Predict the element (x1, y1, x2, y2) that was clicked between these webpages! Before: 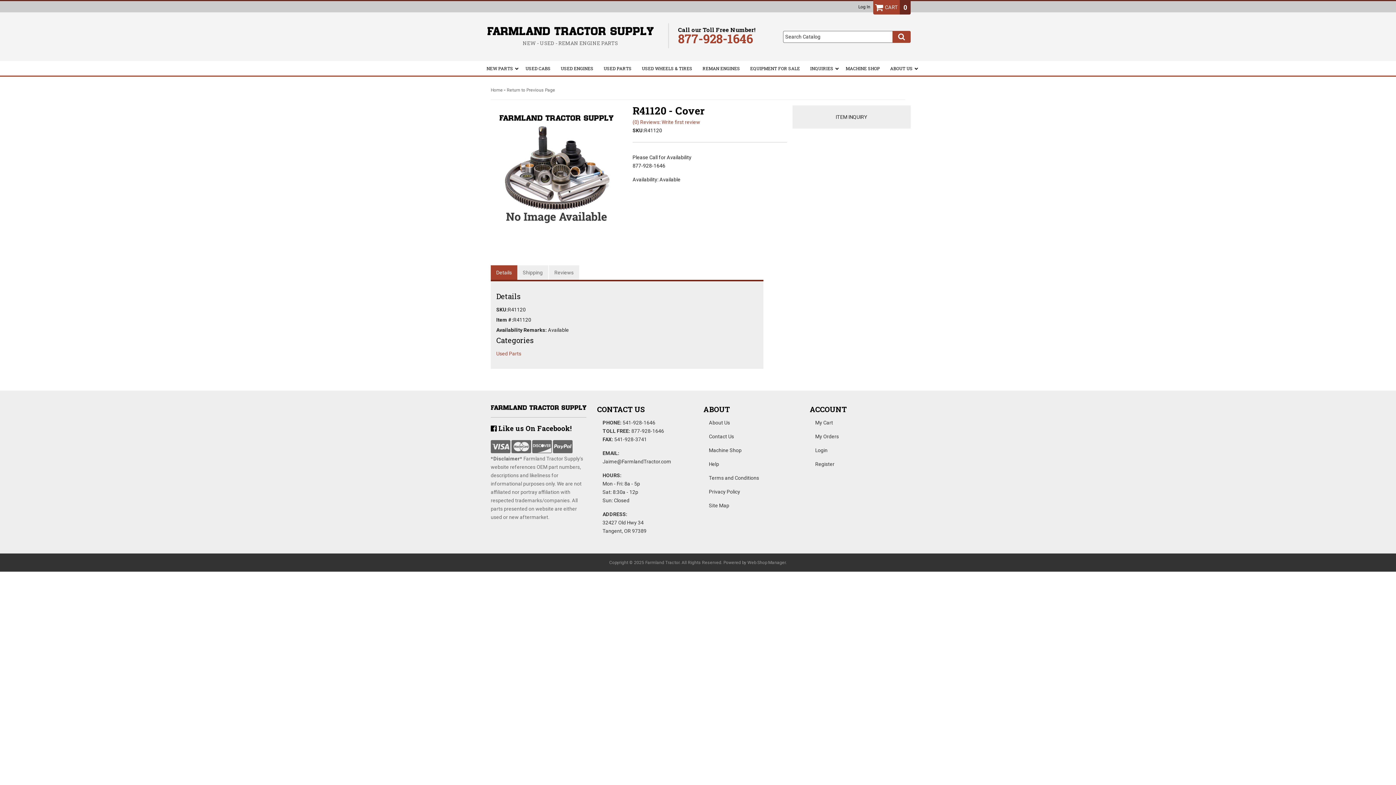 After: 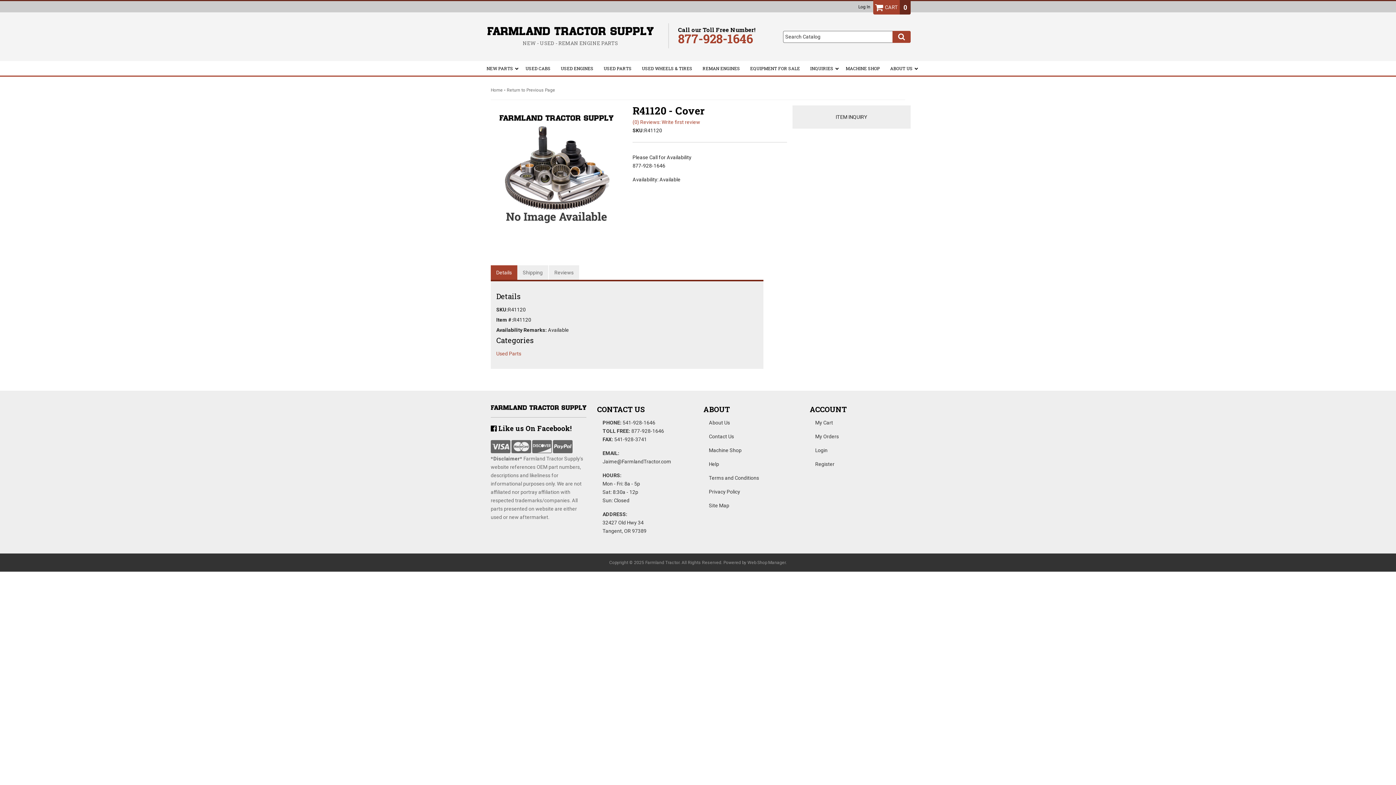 Action: label: Details bbox: (490, 265, 517, 280)